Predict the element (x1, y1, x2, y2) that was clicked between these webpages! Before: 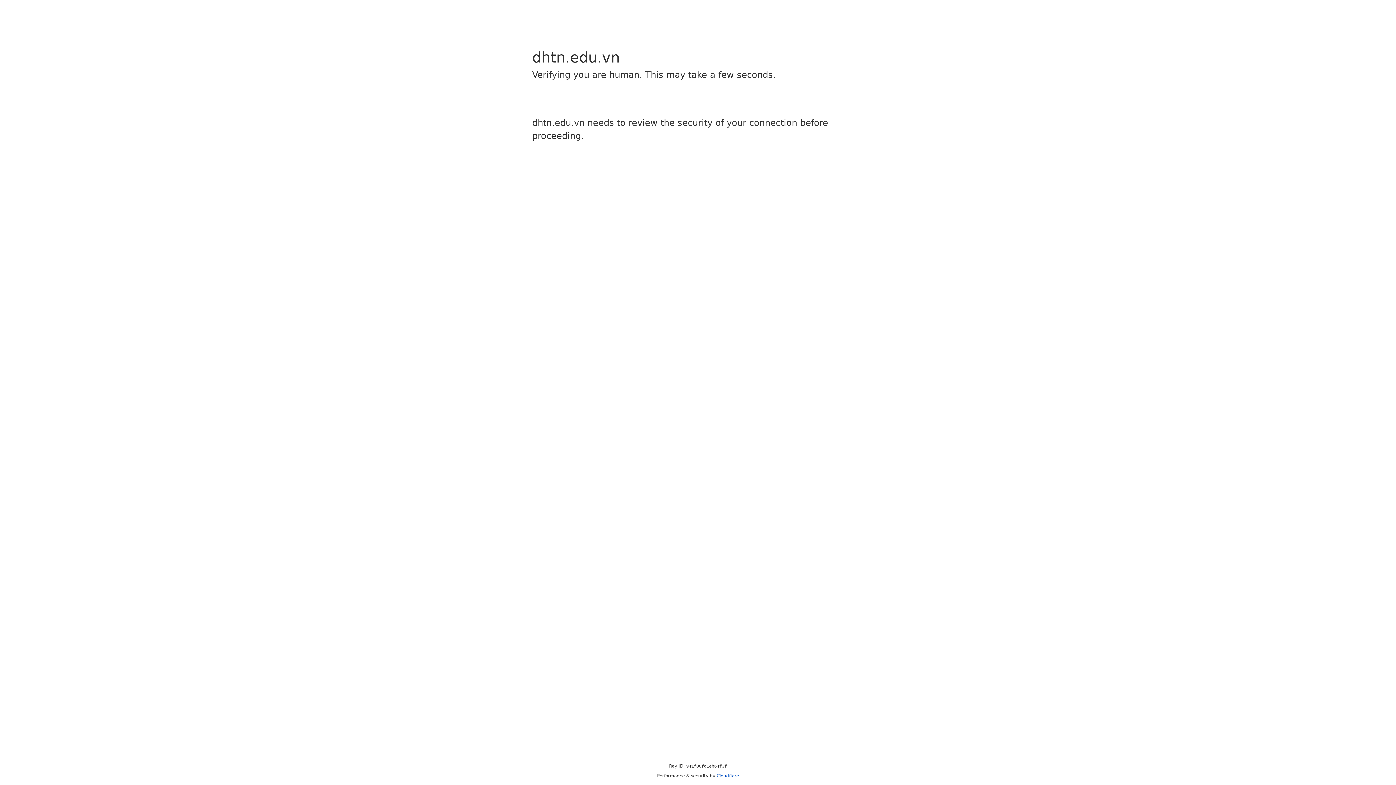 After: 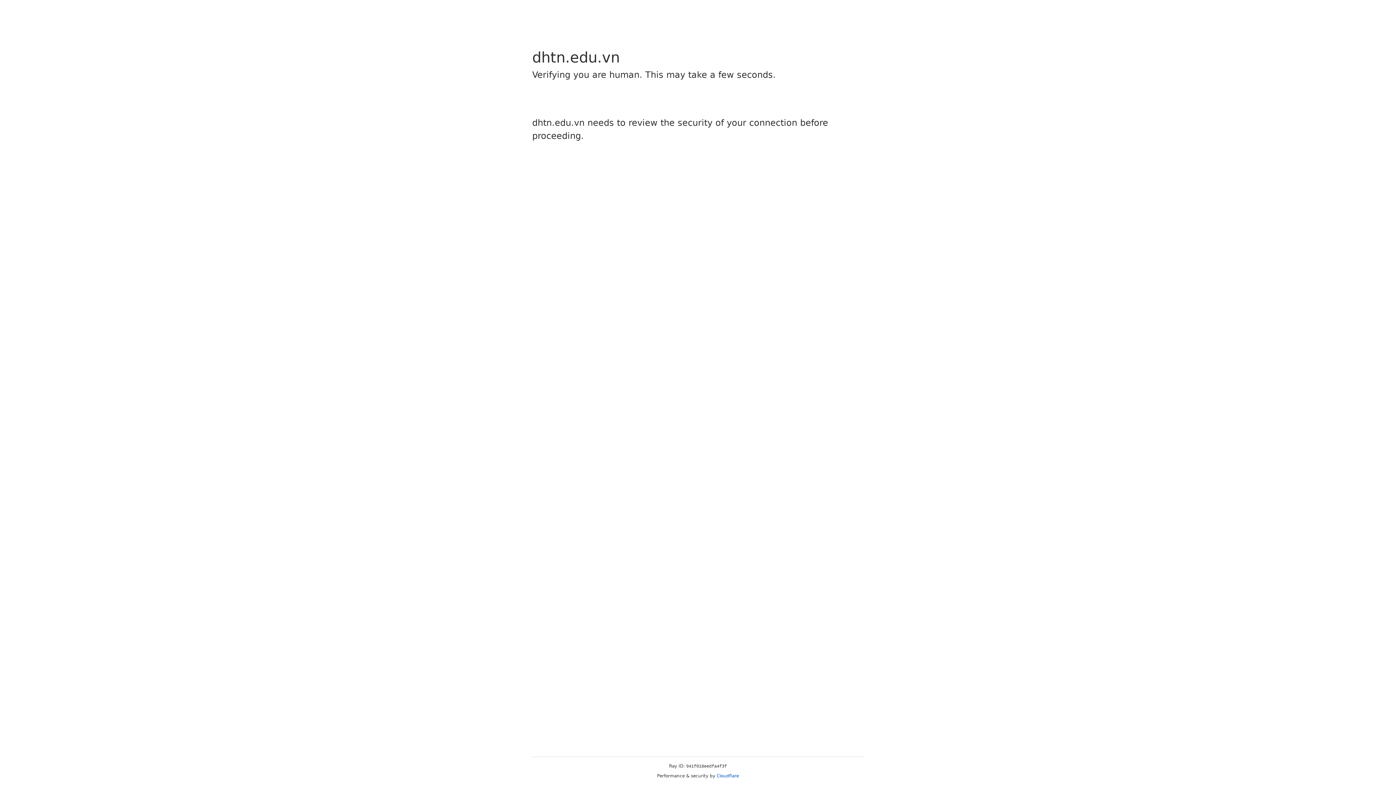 Action: bbox: (716, 773, 739, 778) label: Cloudflare